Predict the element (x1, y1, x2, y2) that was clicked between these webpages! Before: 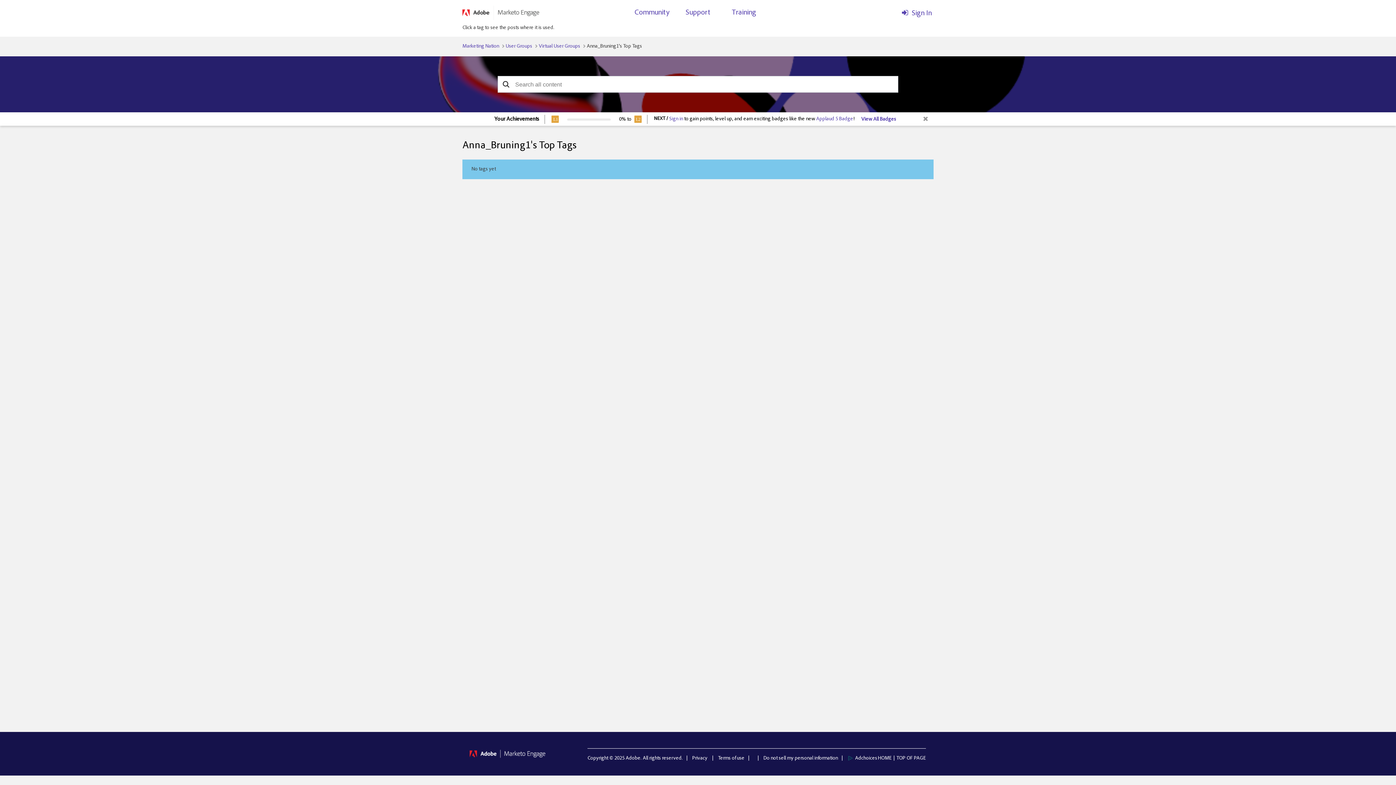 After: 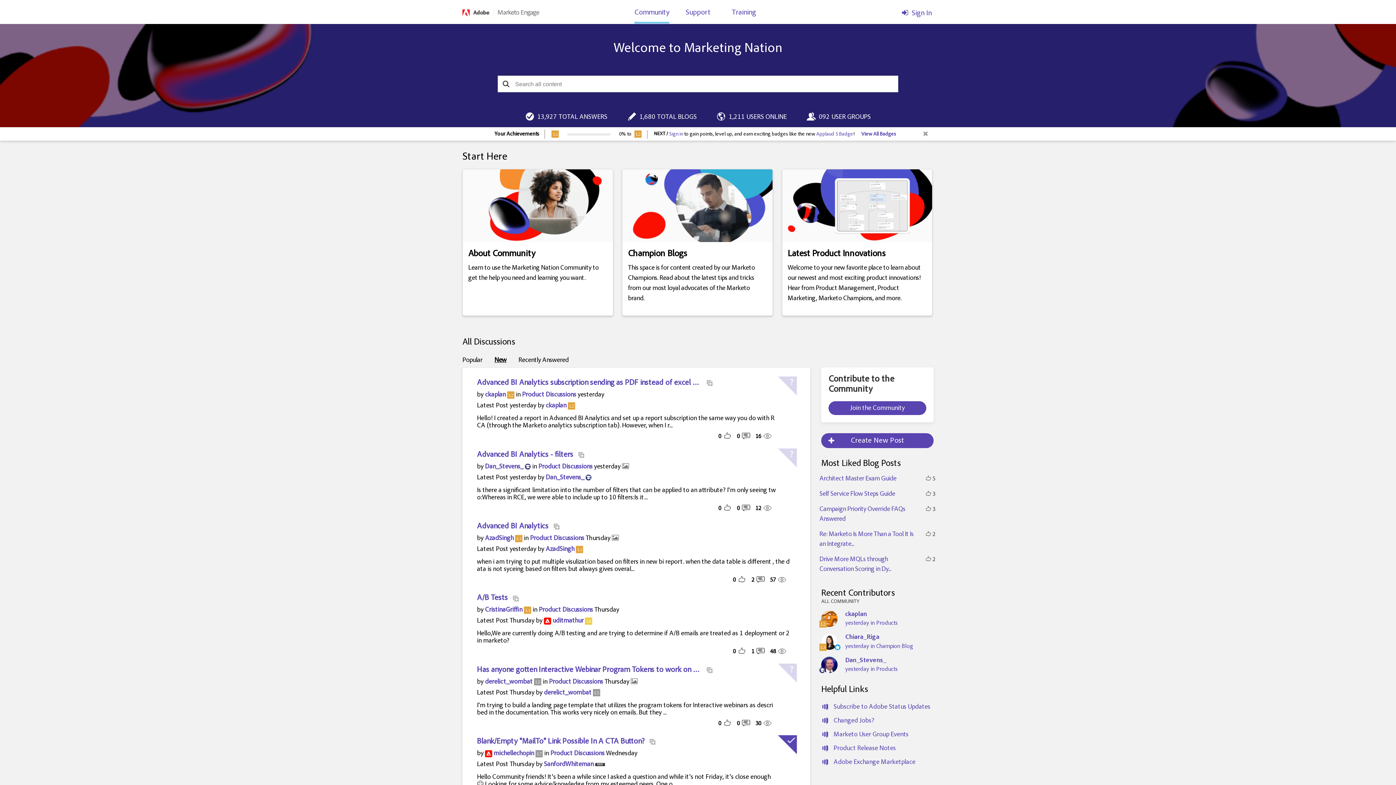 Action: label: Marketing Nation bbox: (462, 44, 499, 49)